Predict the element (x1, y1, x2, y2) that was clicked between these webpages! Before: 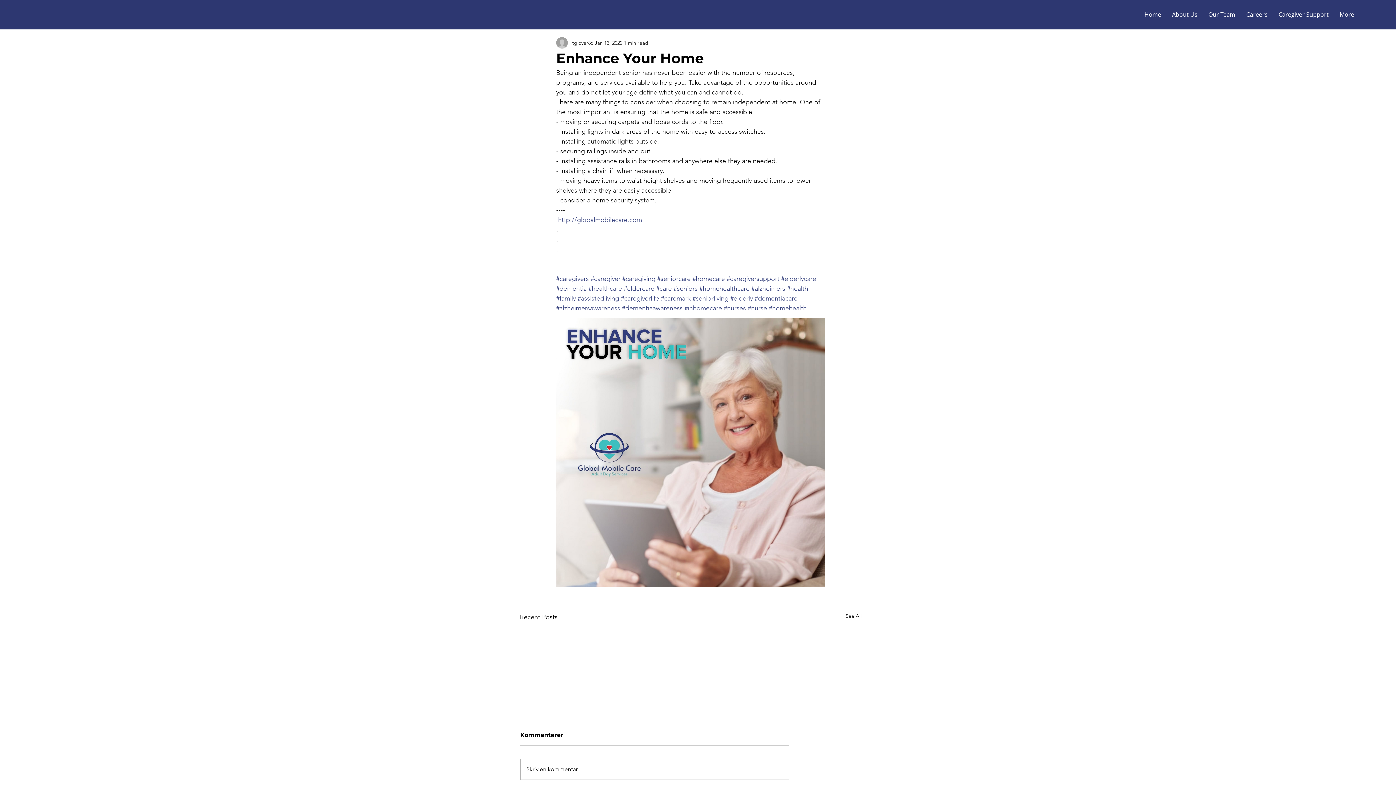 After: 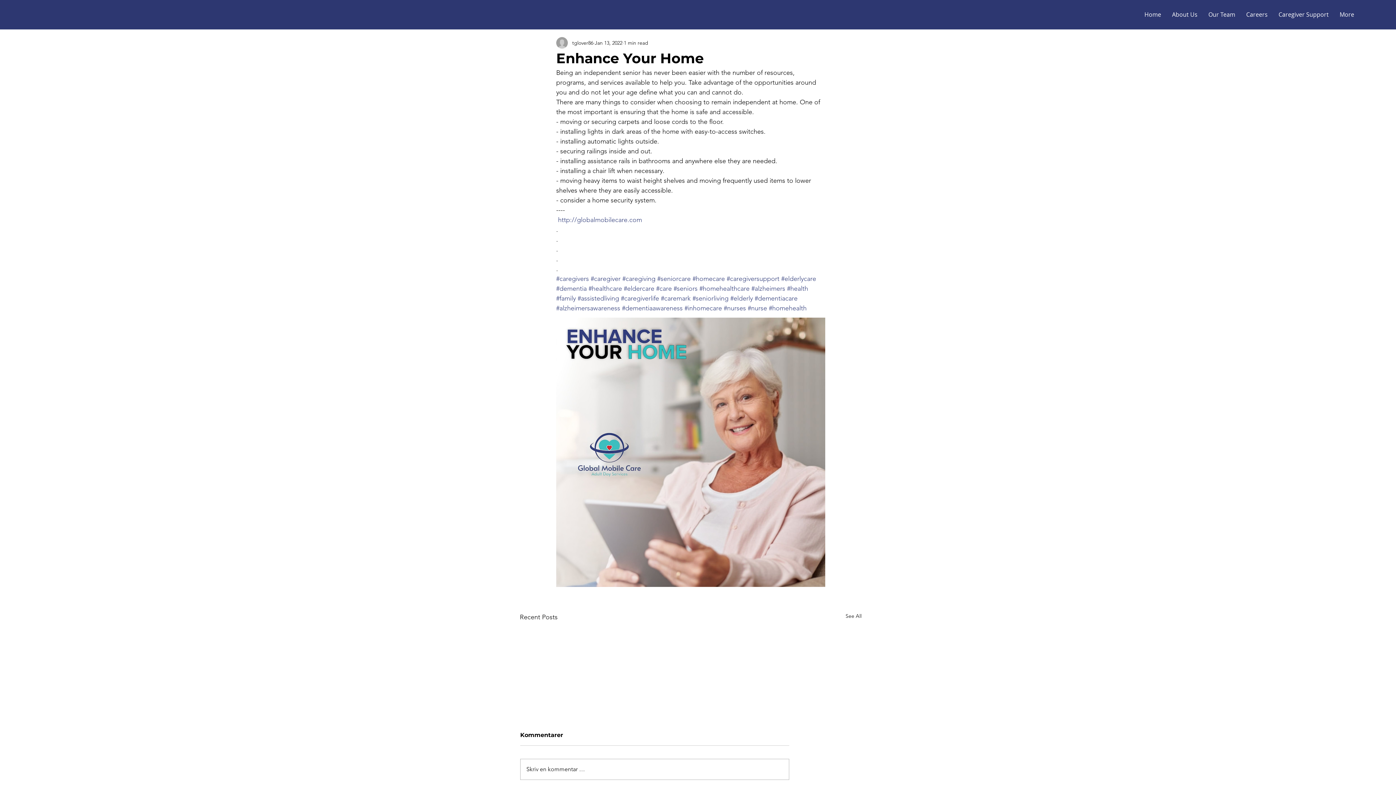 Action: label: #family bbox: (556, 294, 576, 302)